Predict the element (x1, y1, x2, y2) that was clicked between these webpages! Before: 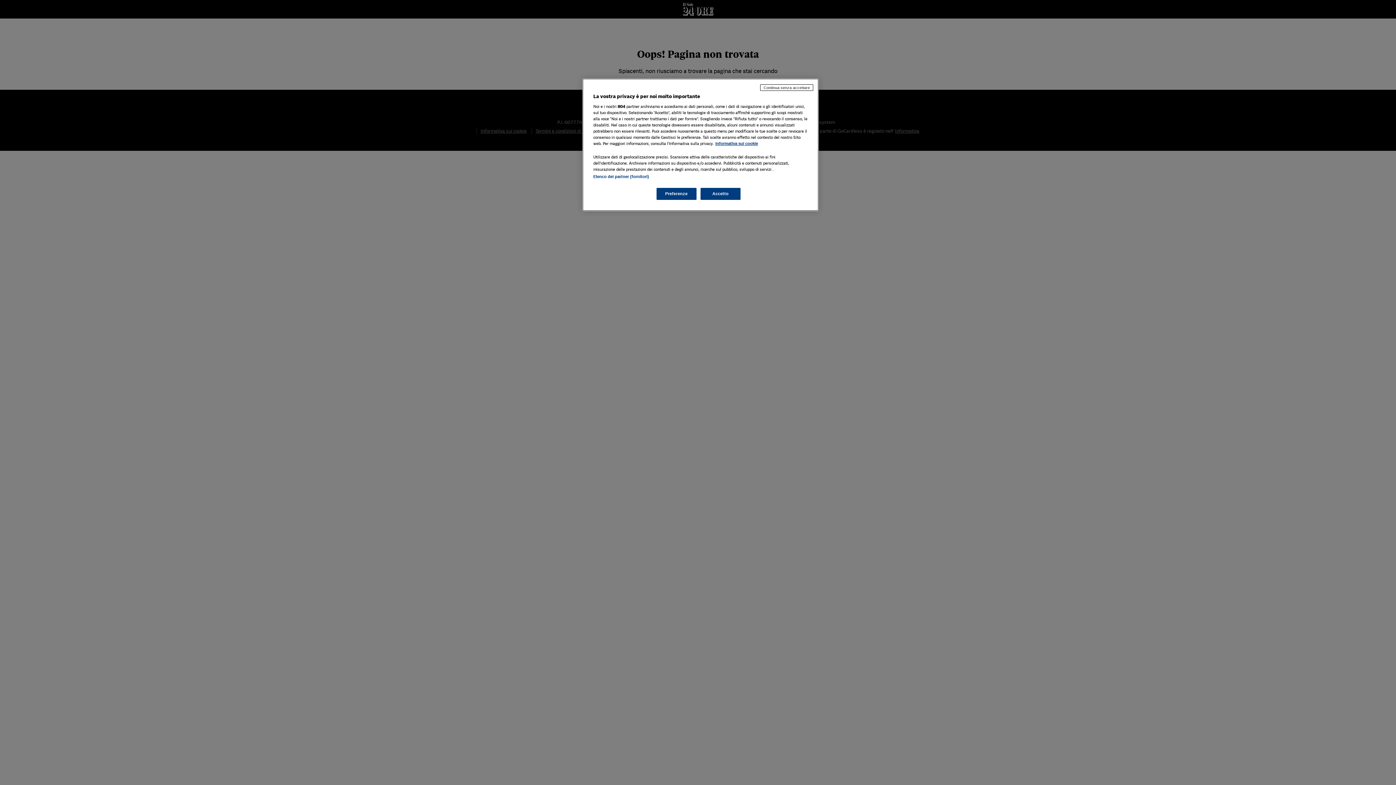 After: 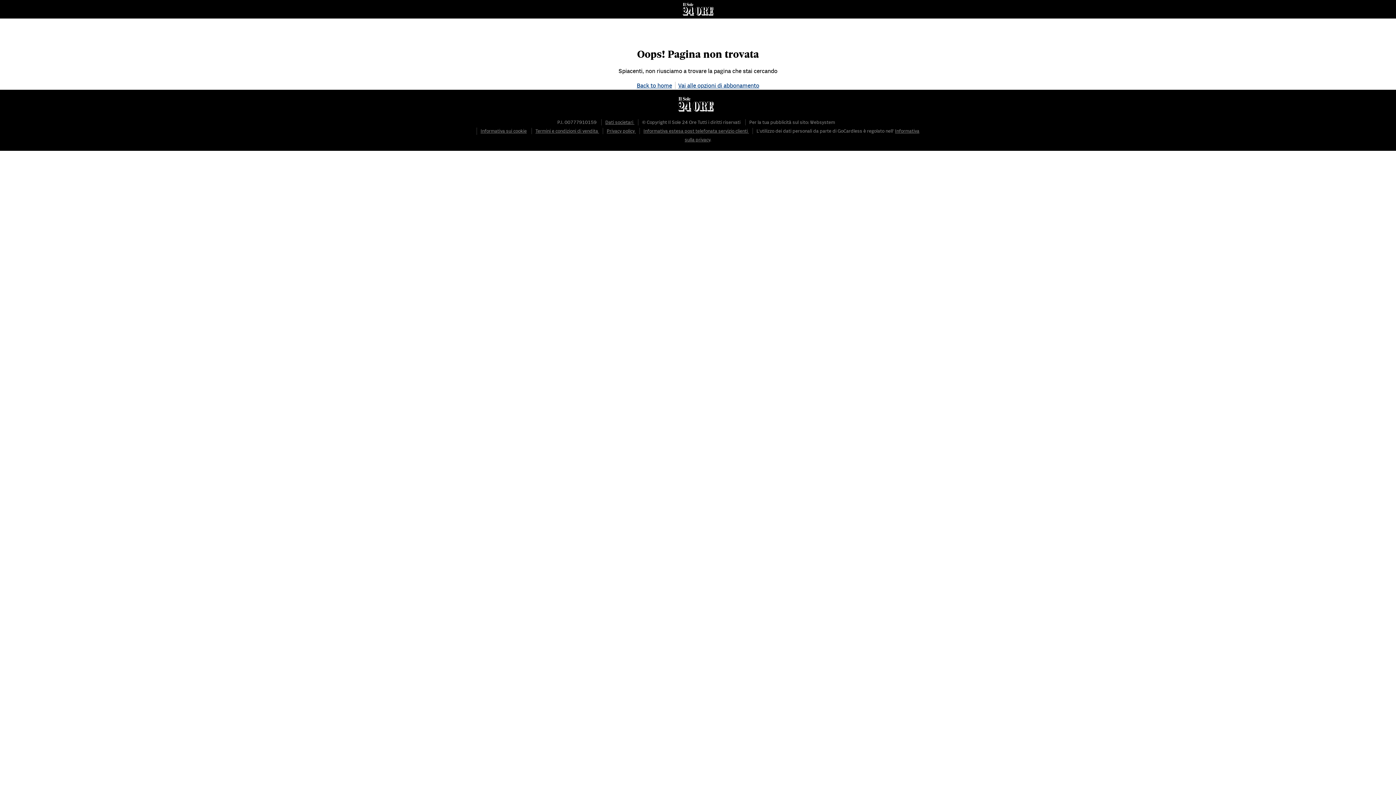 Action: bbox: (700, 188, 740, 200) label: Accetto